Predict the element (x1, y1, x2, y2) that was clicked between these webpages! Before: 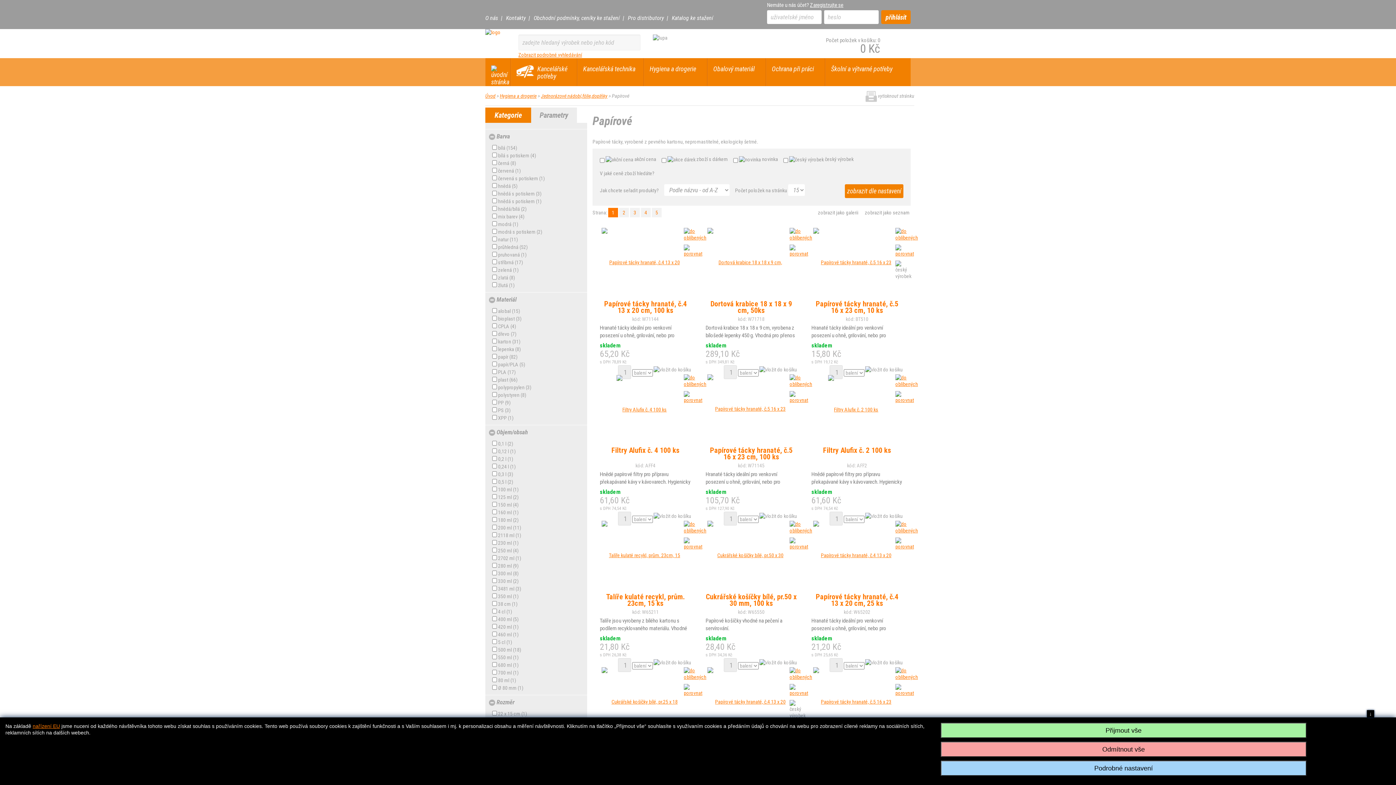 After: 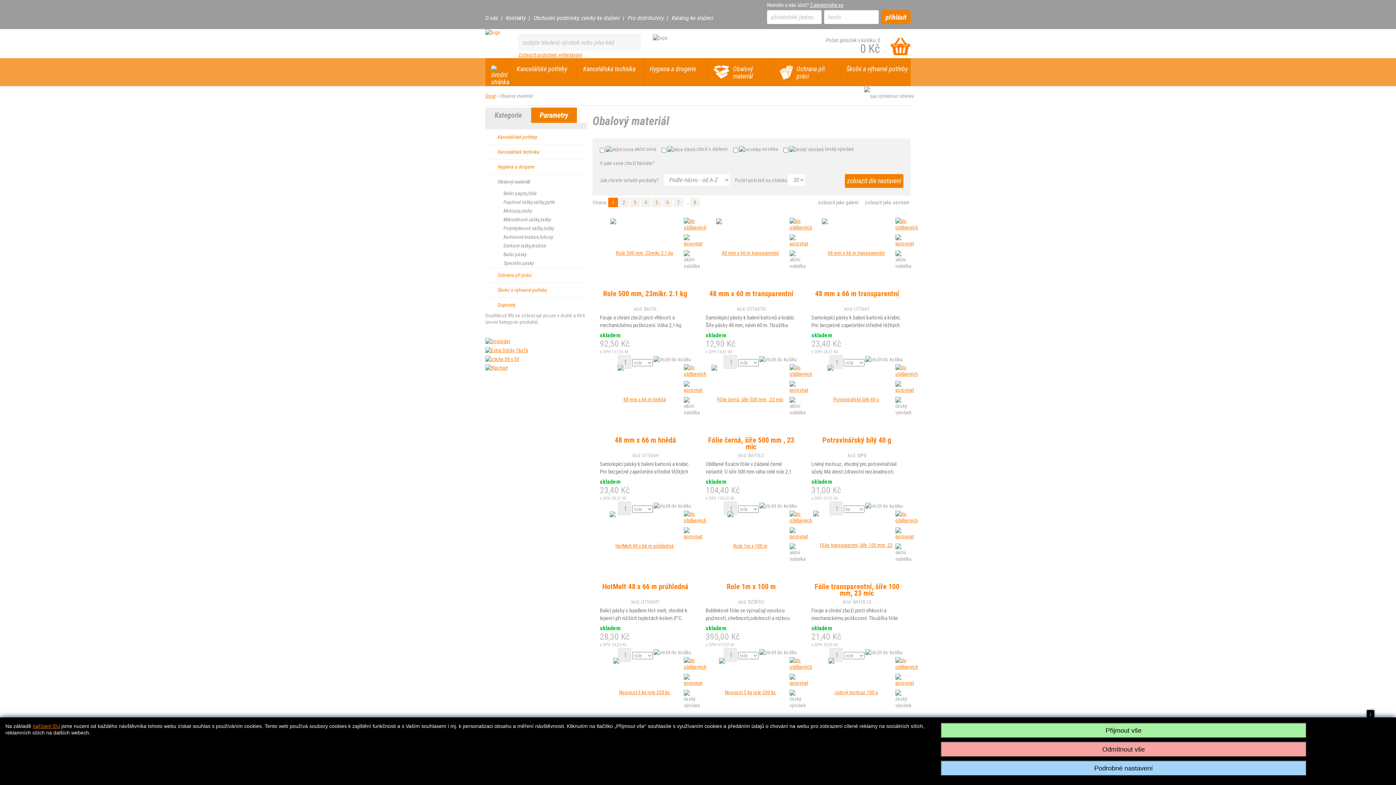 Action: label: Obalový materiál bbox: (708, 58, 765, 86)